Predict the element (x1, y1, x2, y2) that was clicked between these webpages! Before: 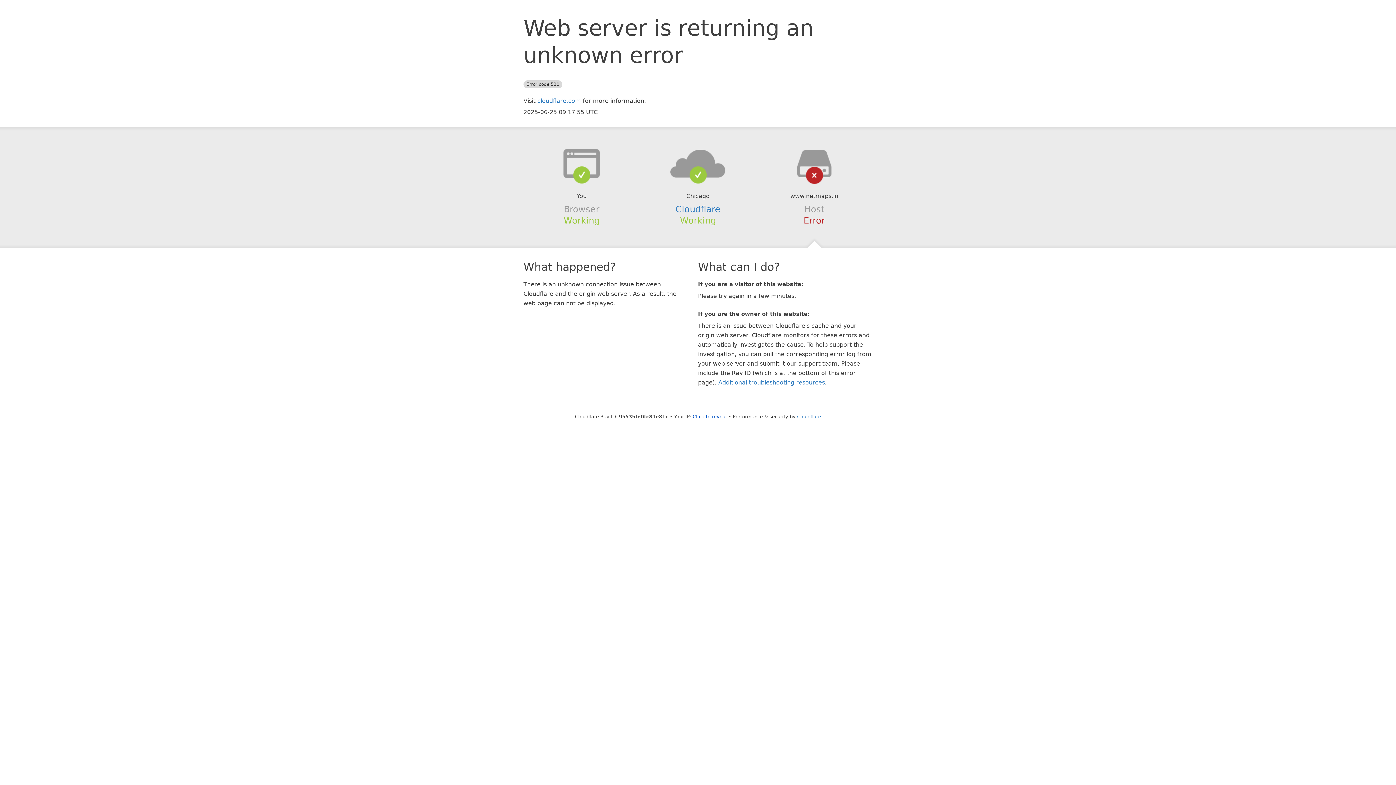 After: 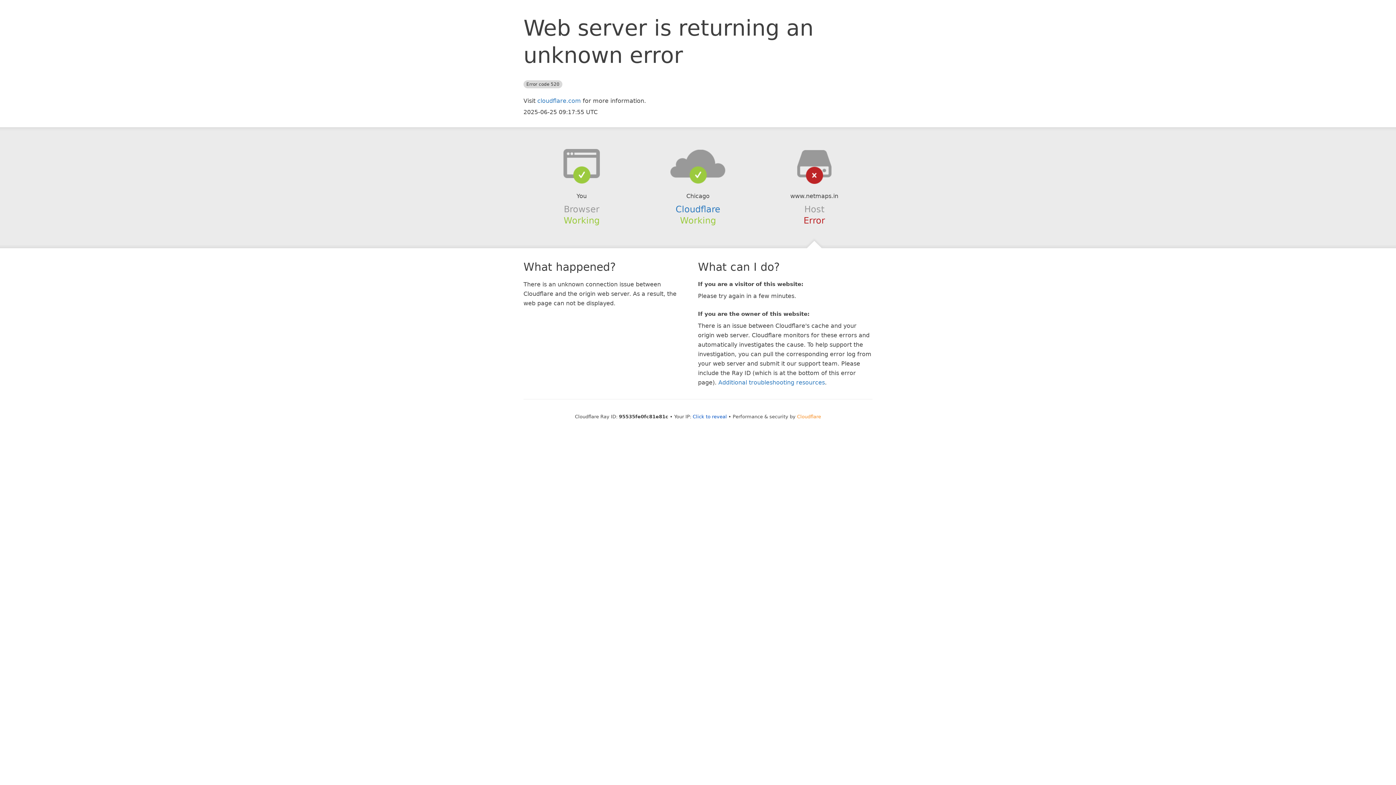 Action: bbox: (797, 414, 821, 419) label: Cloudflare